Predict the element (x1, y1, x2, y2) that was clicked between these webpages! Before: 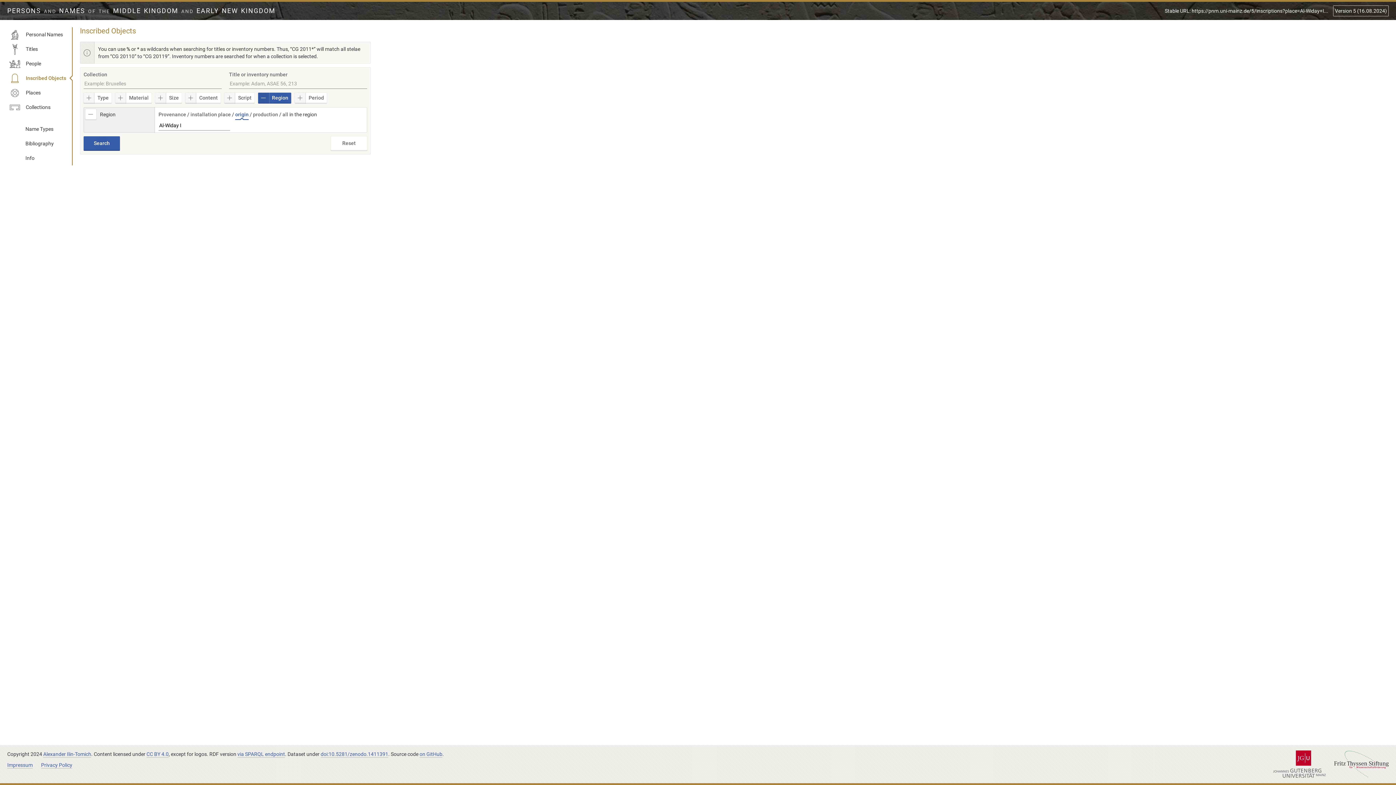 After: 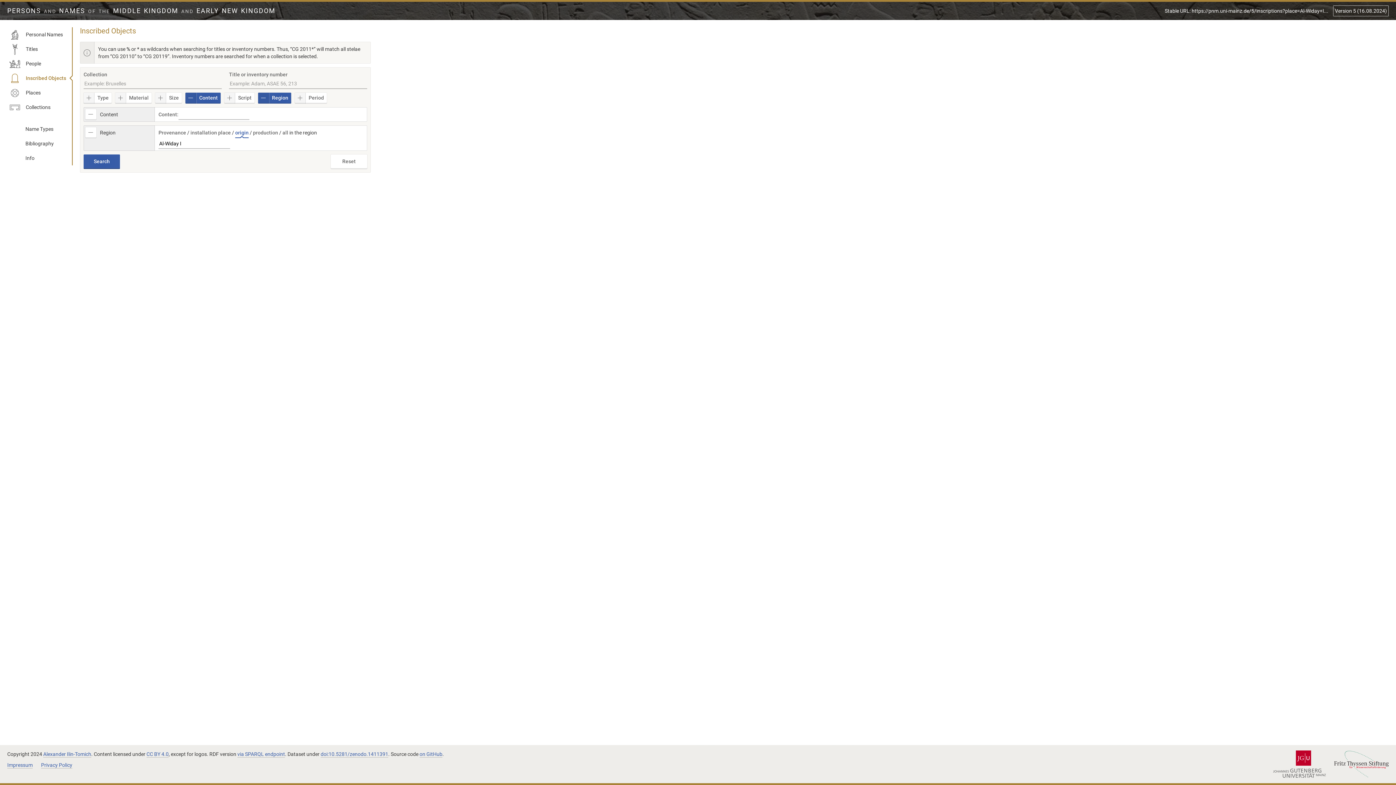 Action: bbox: (185, 92, 220, 103) label: Content